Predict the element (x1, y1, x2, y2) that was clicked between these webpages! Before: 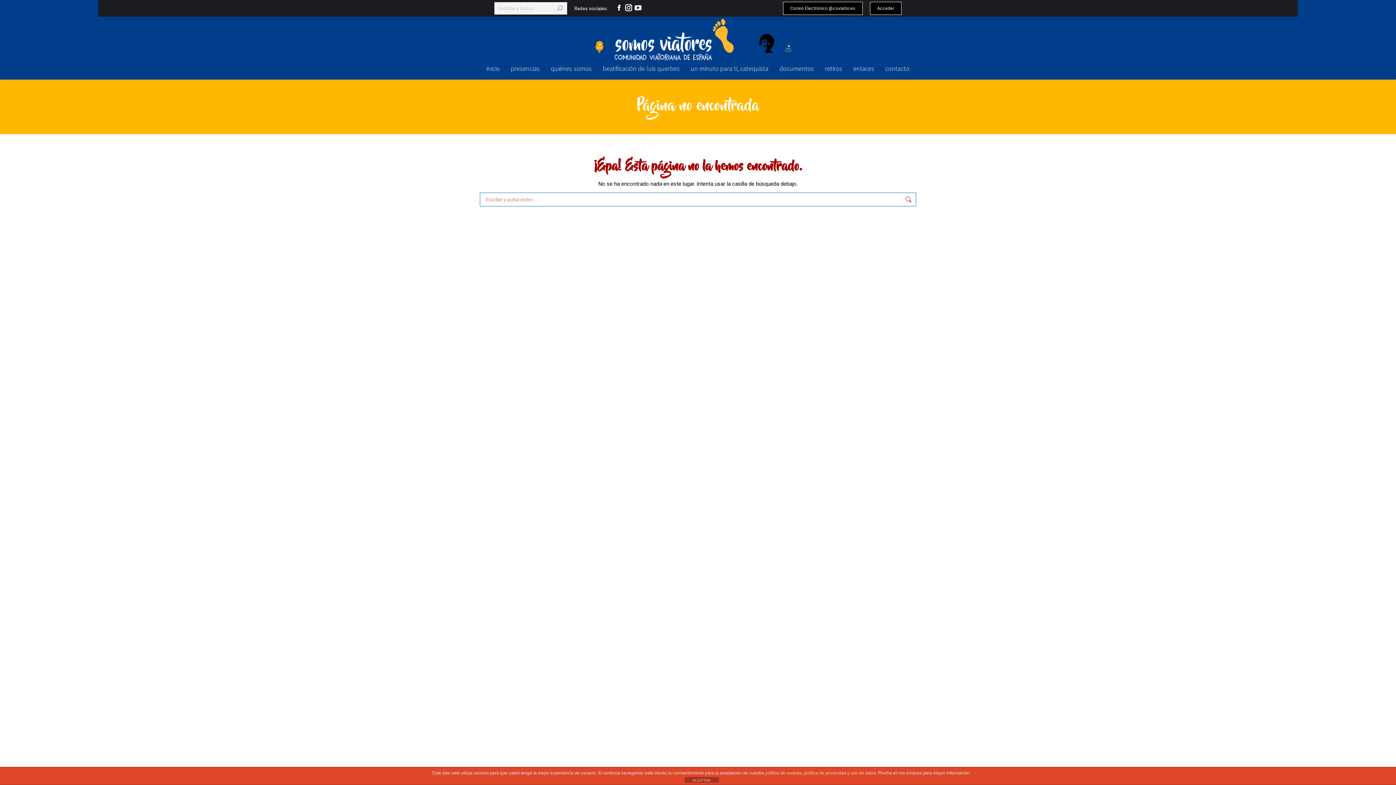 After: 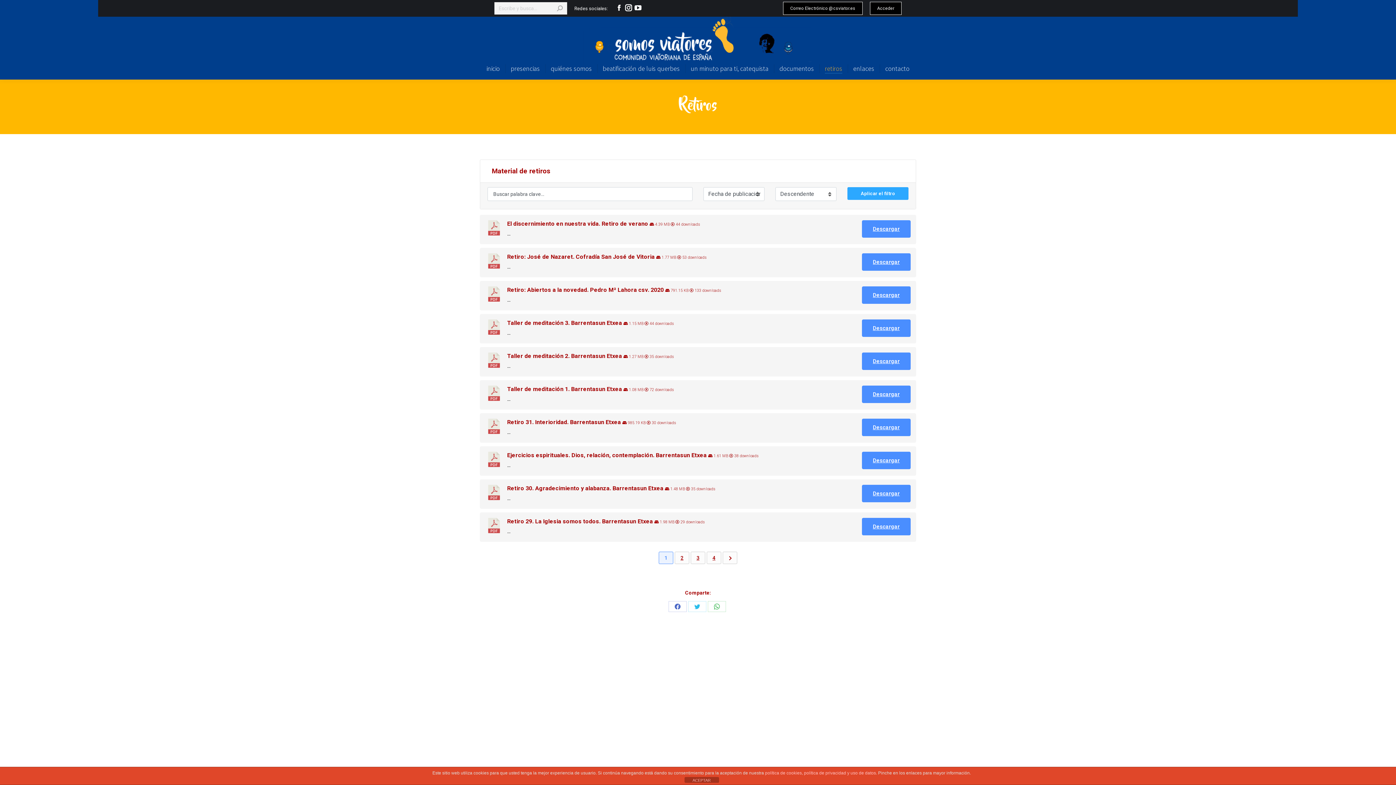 Action: label: retiros bbox: (824, 64, 842, 73)